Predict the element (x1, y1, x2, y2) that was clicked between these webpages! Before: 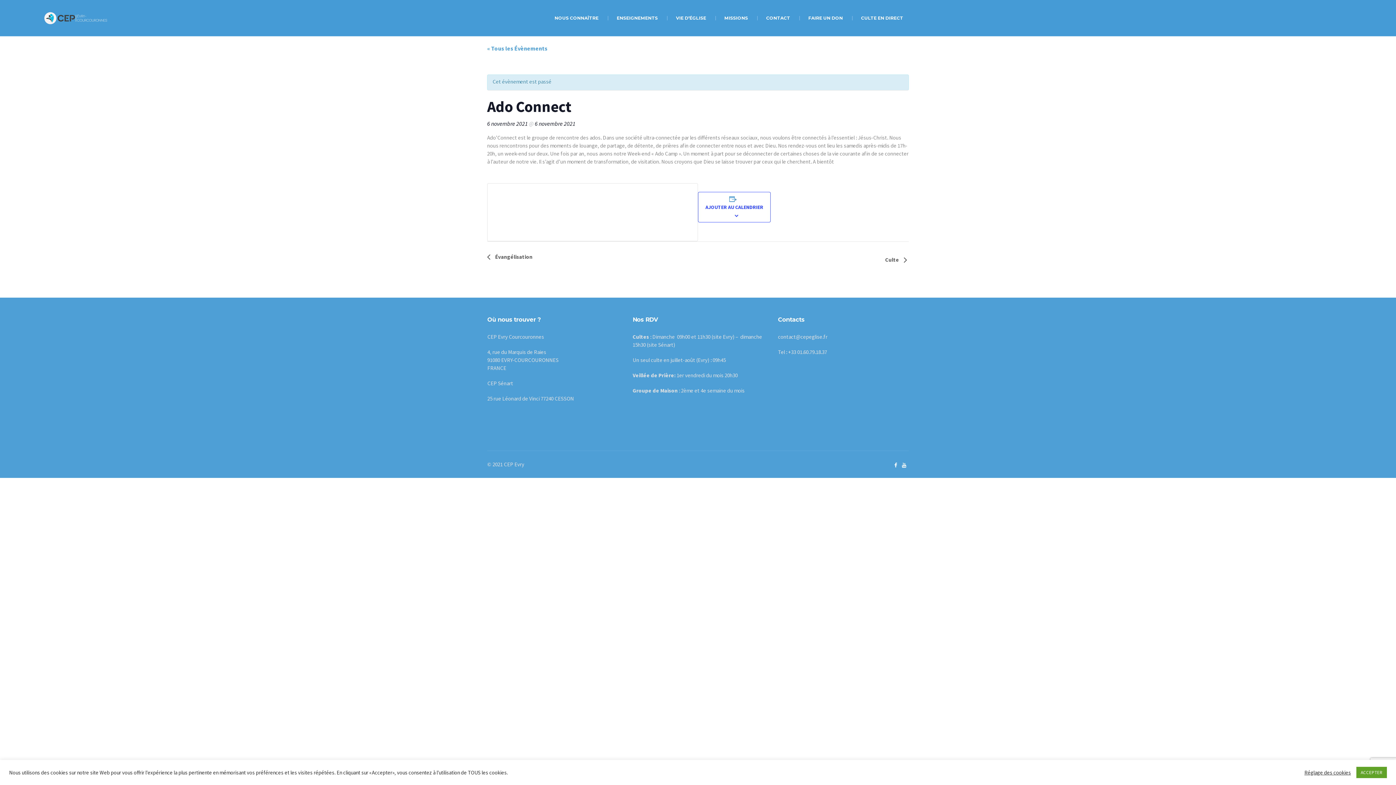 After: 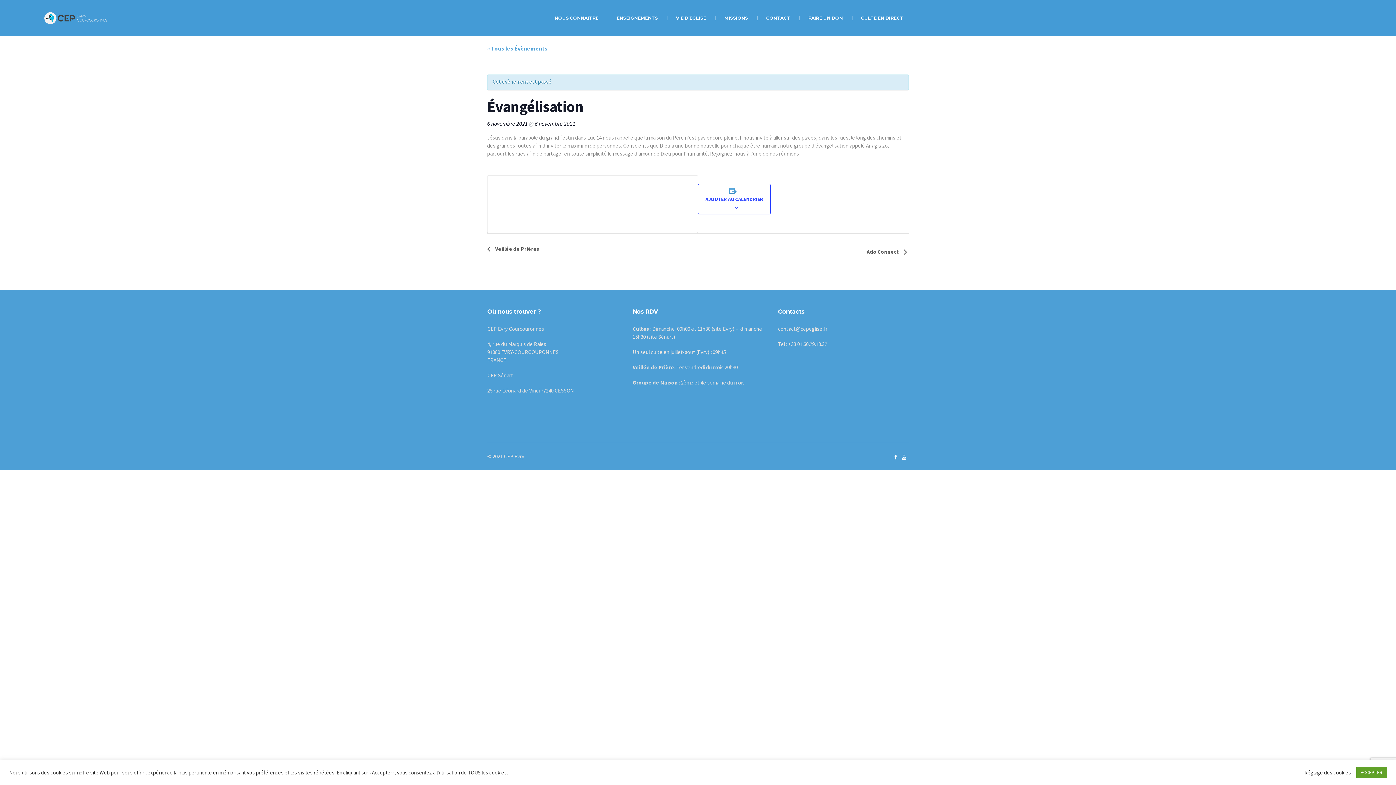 Action: label:  Évangélisation bbox: (487, 253, 536, 260)